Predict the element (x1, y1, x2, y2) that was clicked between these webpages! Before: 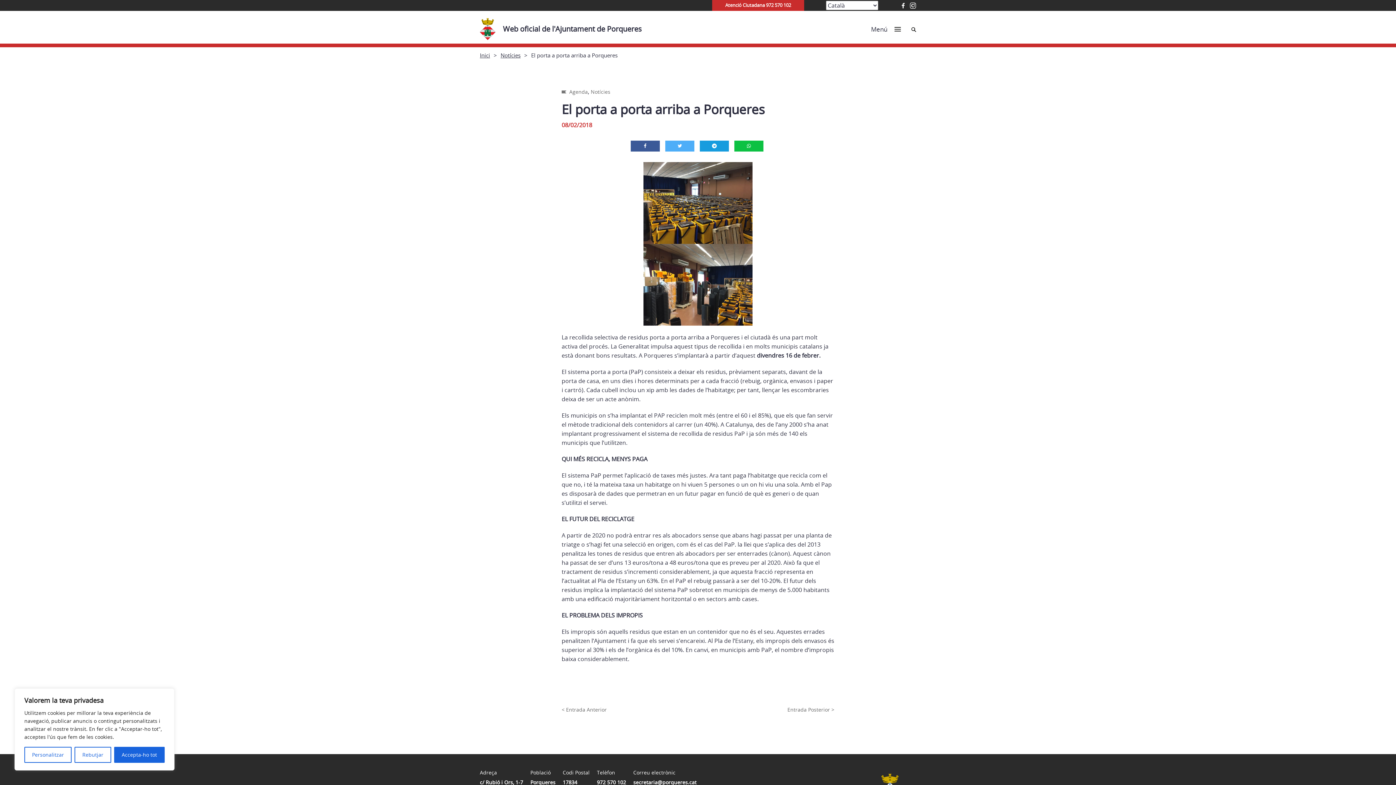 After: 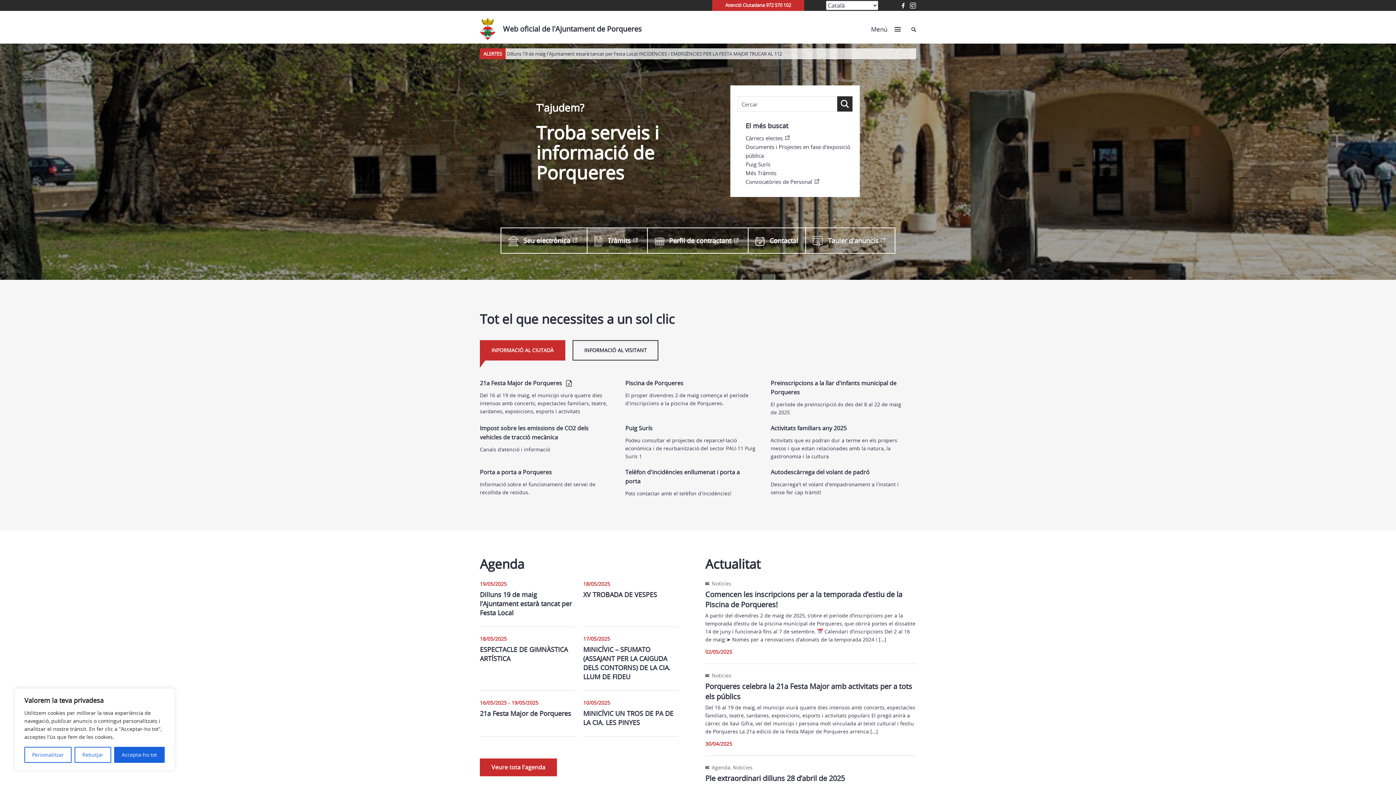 Action: bbox: (480, 14, 649, 40) label: Web oficial de l'Ajuntament de Porqueres